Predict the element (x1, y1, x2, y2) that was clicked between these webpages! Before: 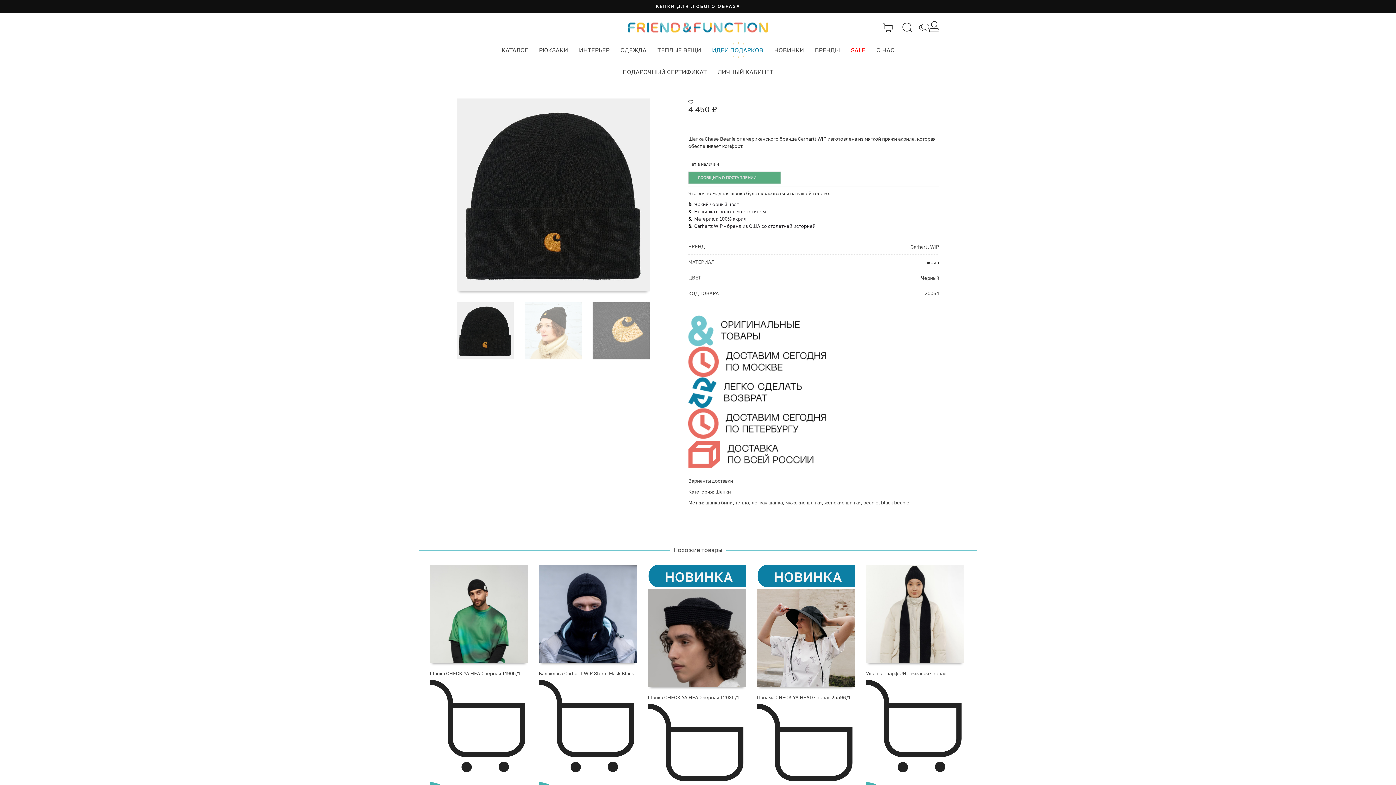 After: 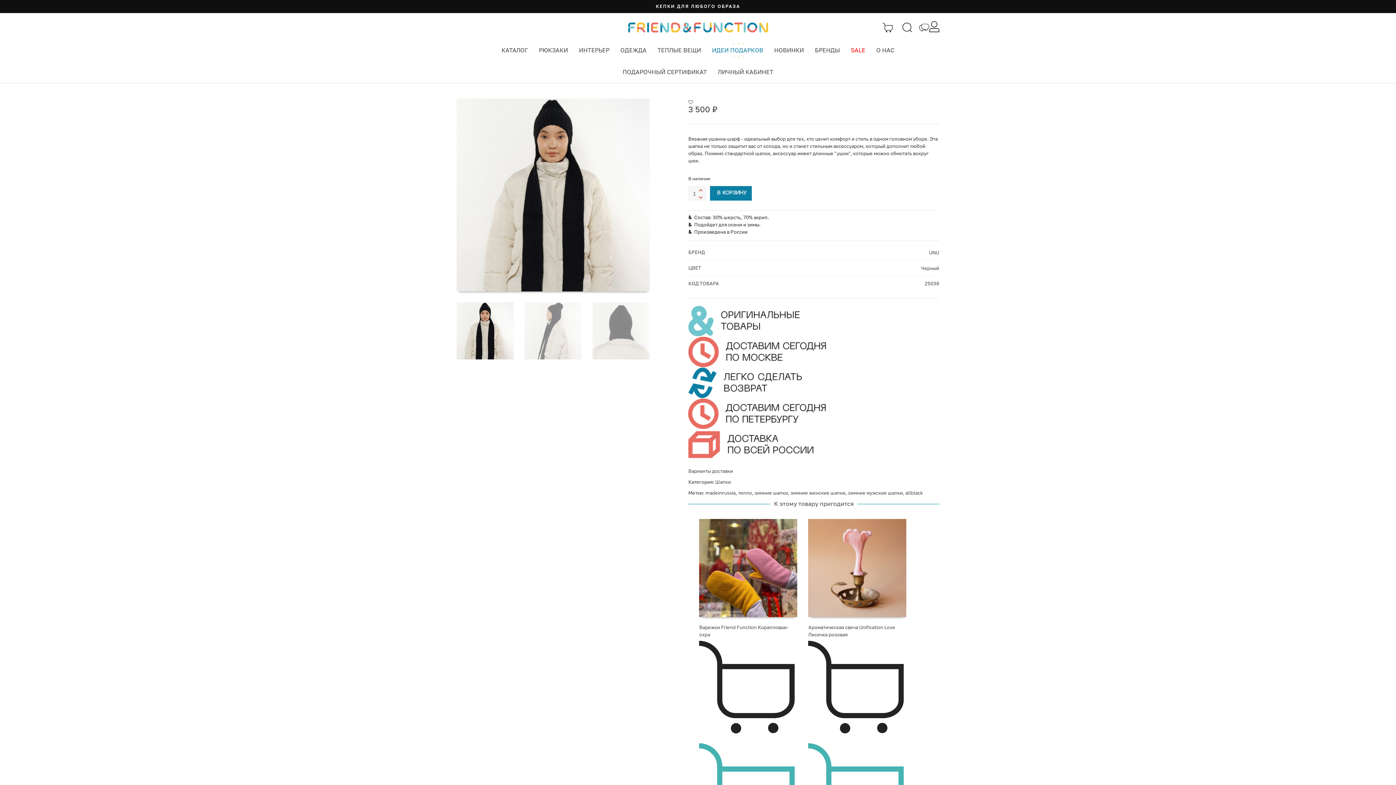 Action: bbox: (866, 565, 964, 663)